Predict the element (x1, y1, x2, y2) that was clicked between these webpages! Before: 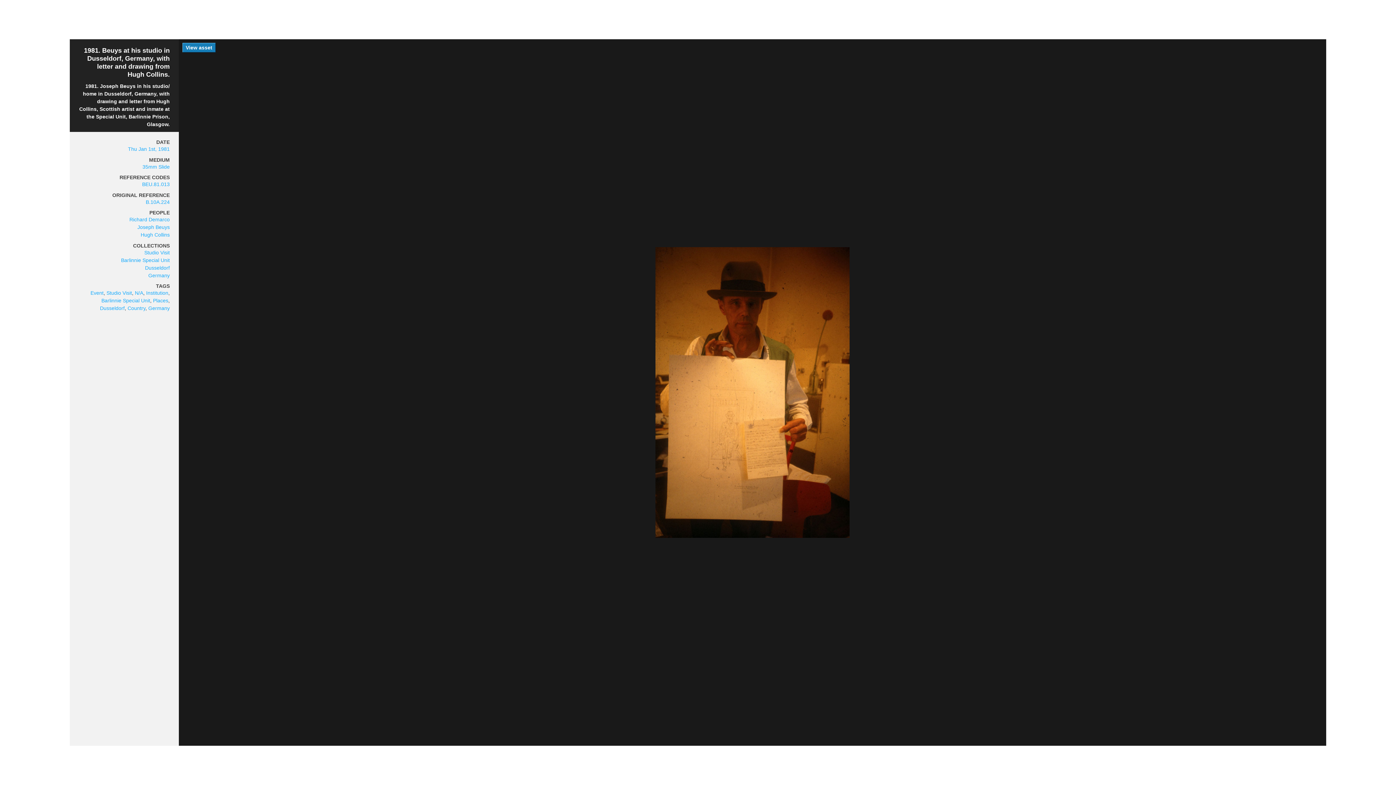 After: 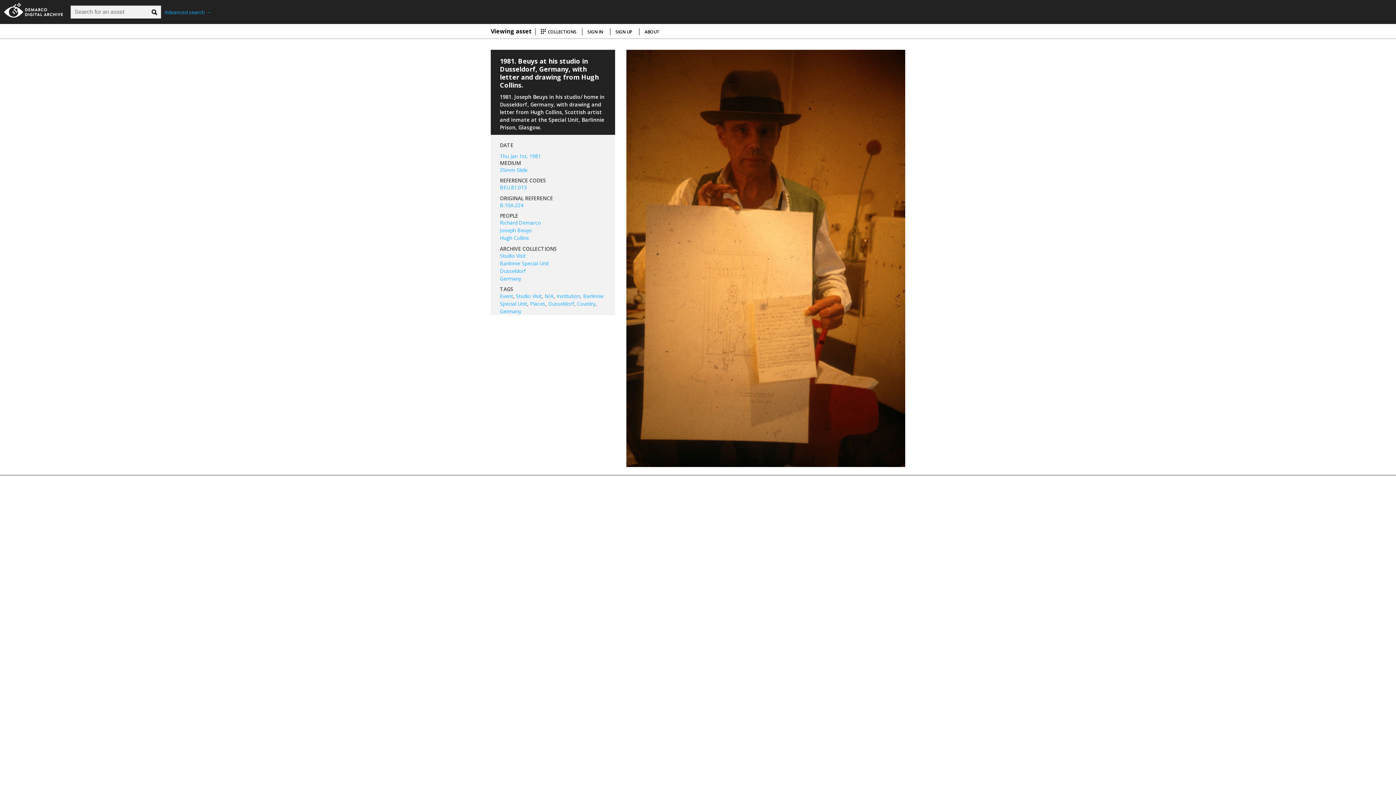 Action: label: View asset bbox: (182, 42, 215, 52)